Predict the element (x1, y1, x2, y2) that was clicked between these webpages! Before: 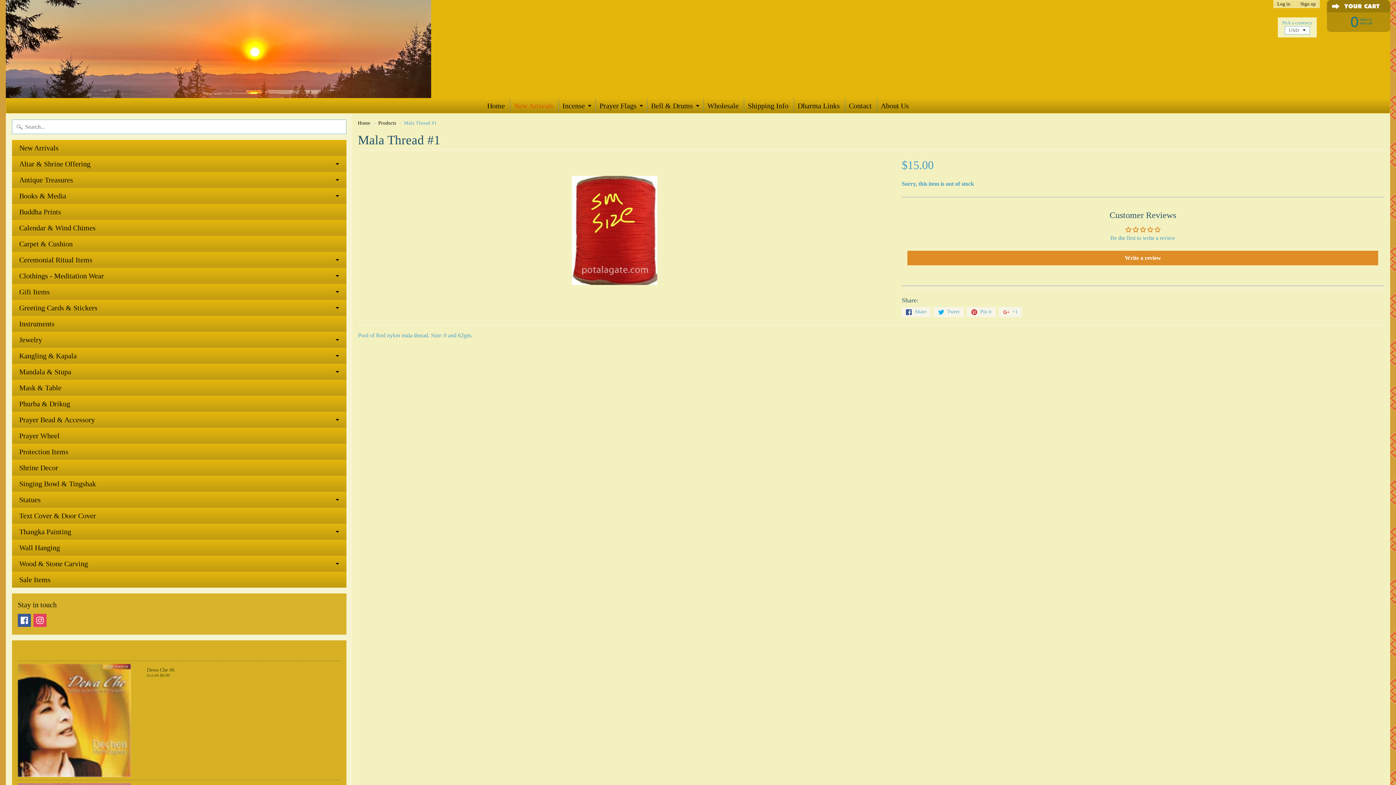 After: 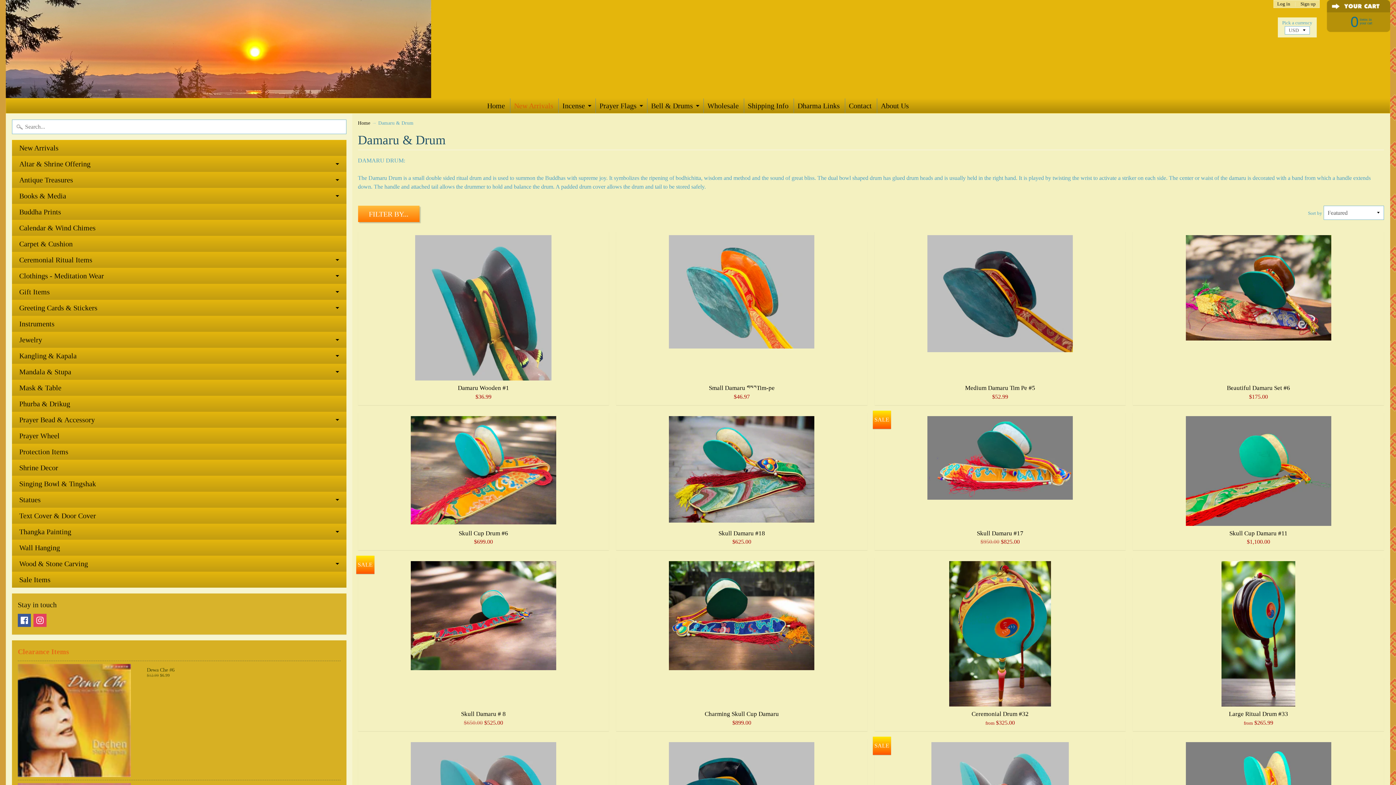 Action: bbox: (647, 98, 702, 113) label: Bell & Drums